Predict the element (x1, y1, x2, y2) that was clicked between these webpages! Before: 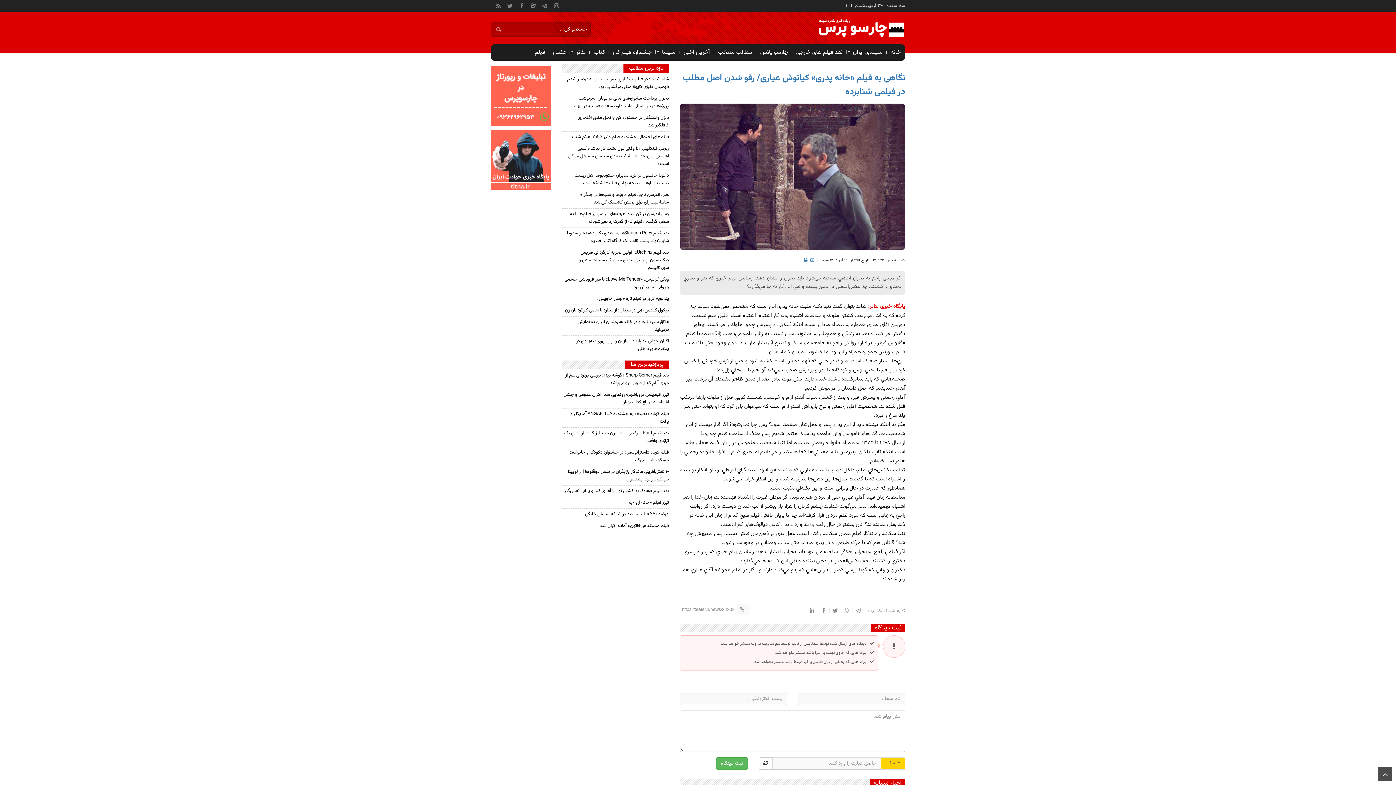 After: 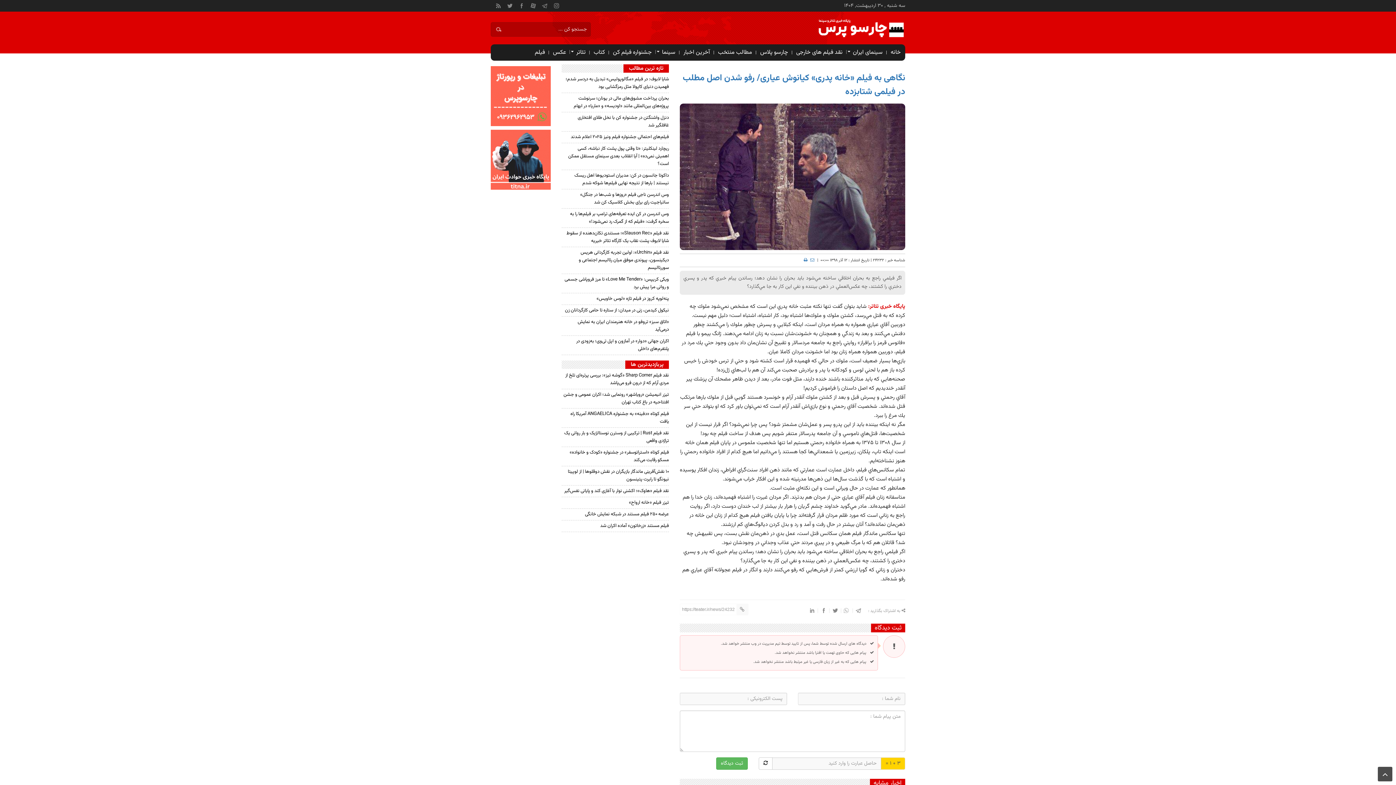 Action: bbox: (490, 129, 550, 189)